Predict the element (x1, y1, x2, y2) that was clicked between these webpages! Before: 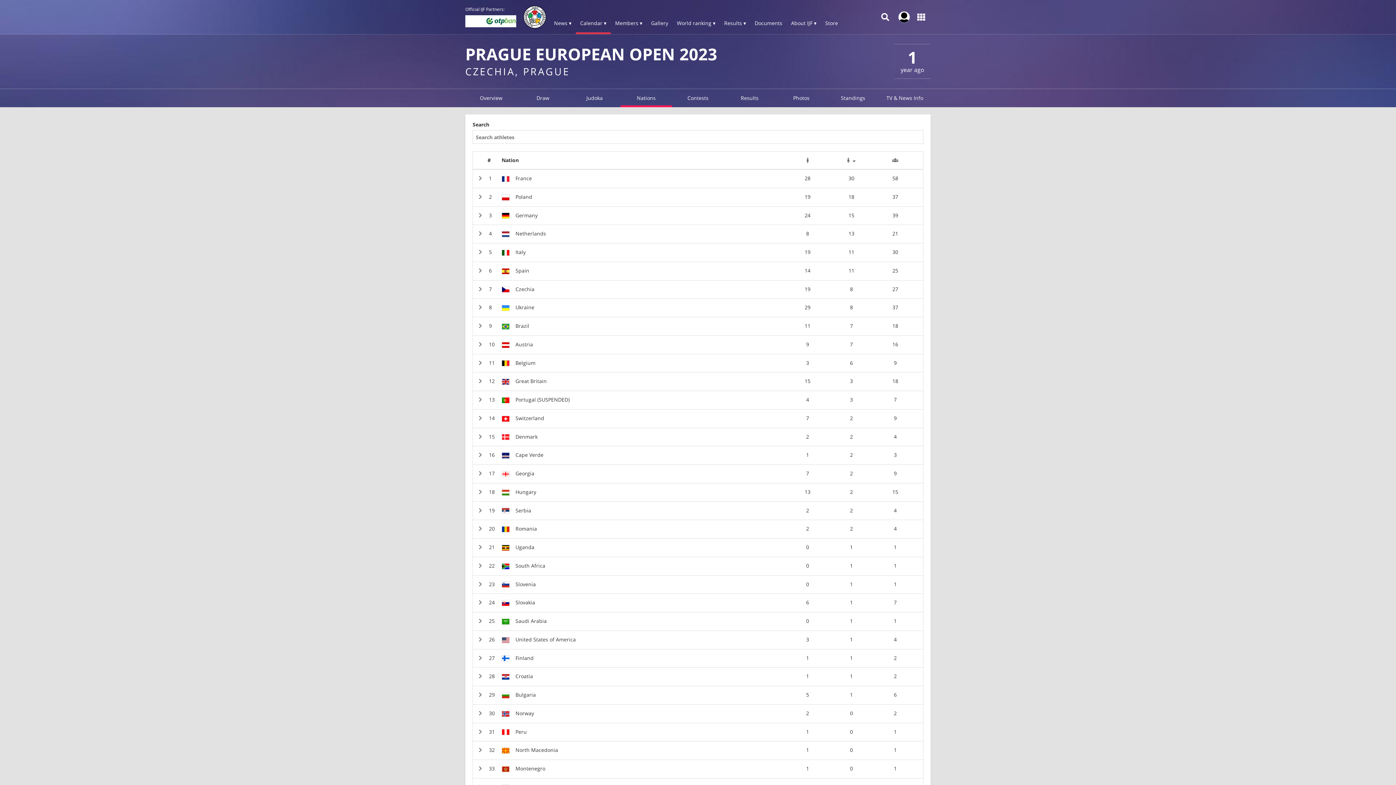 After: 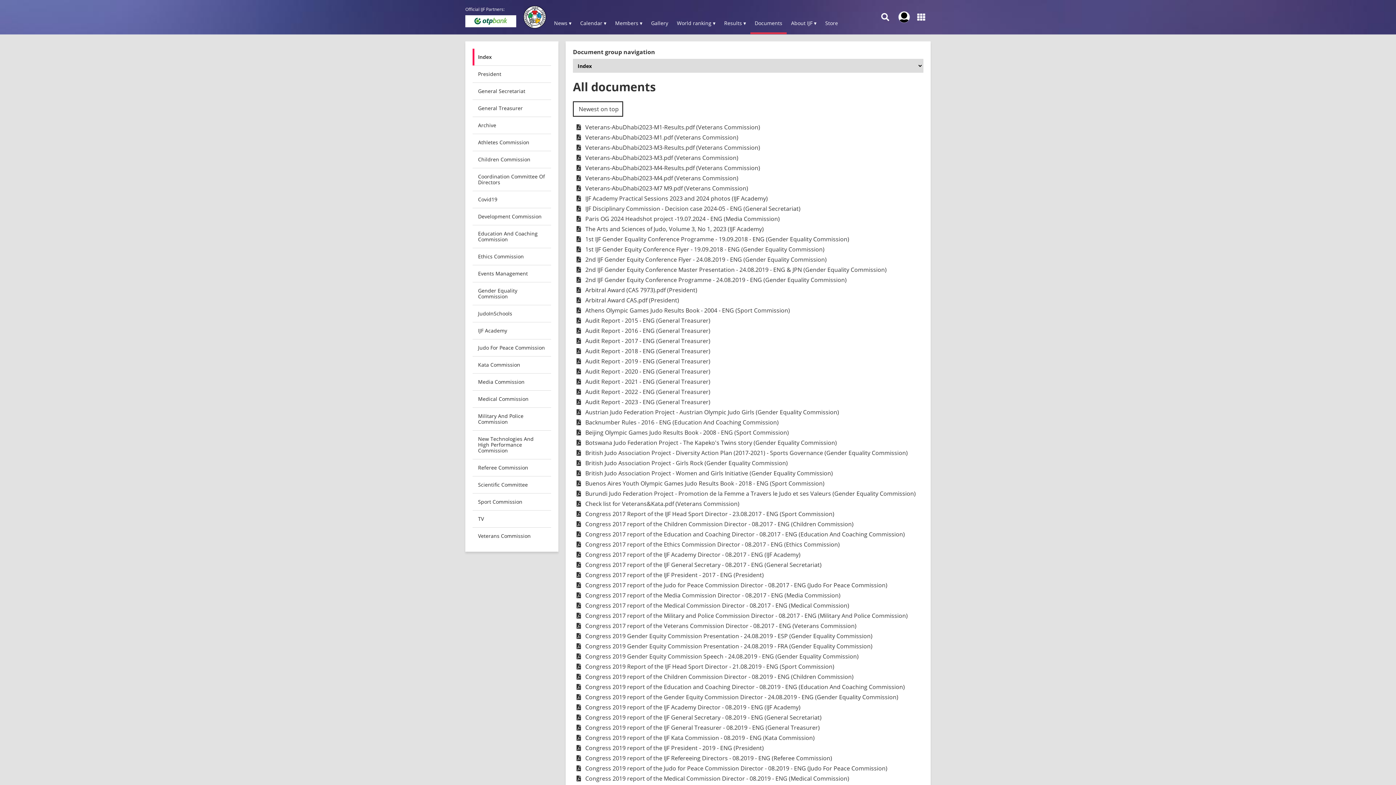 Action: bbox: (750, 13, 786, 34) label: Documents